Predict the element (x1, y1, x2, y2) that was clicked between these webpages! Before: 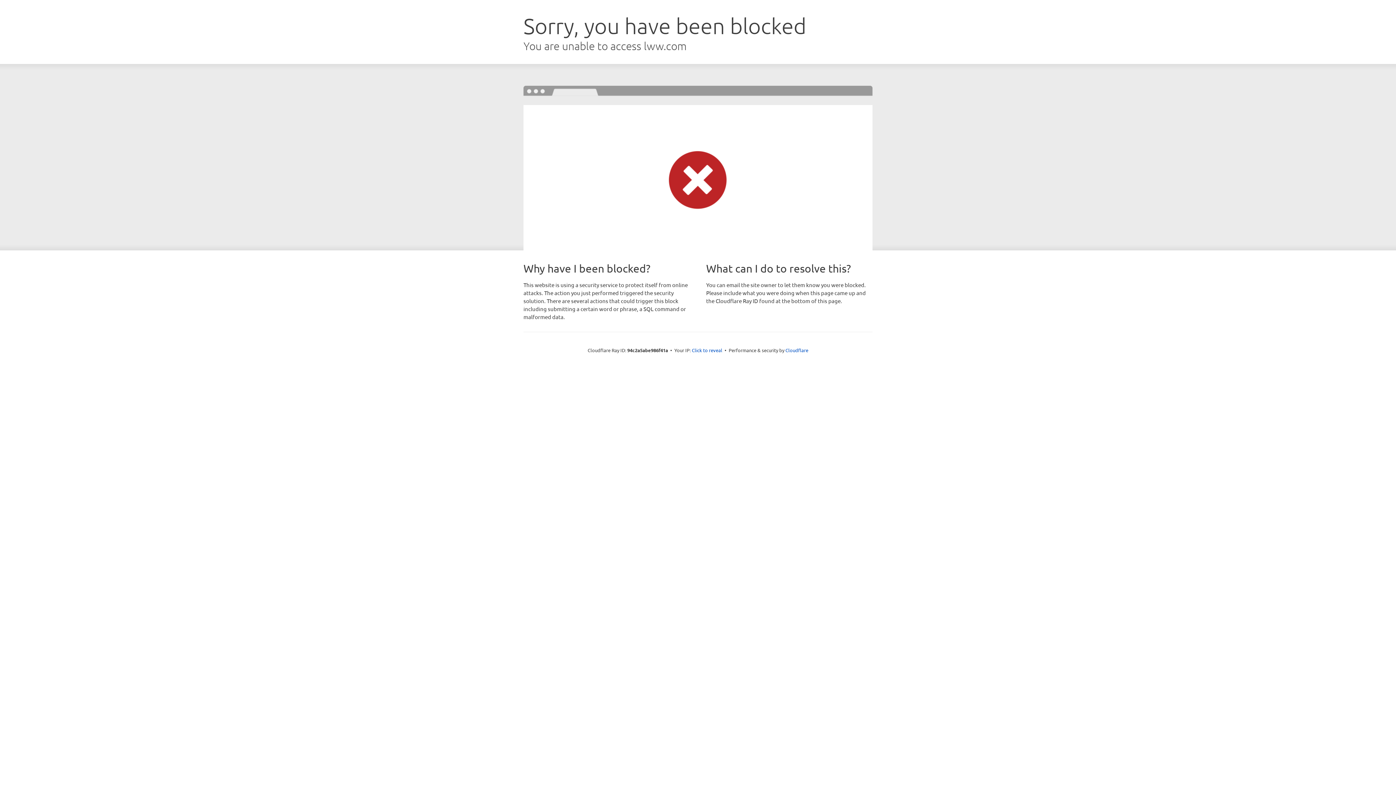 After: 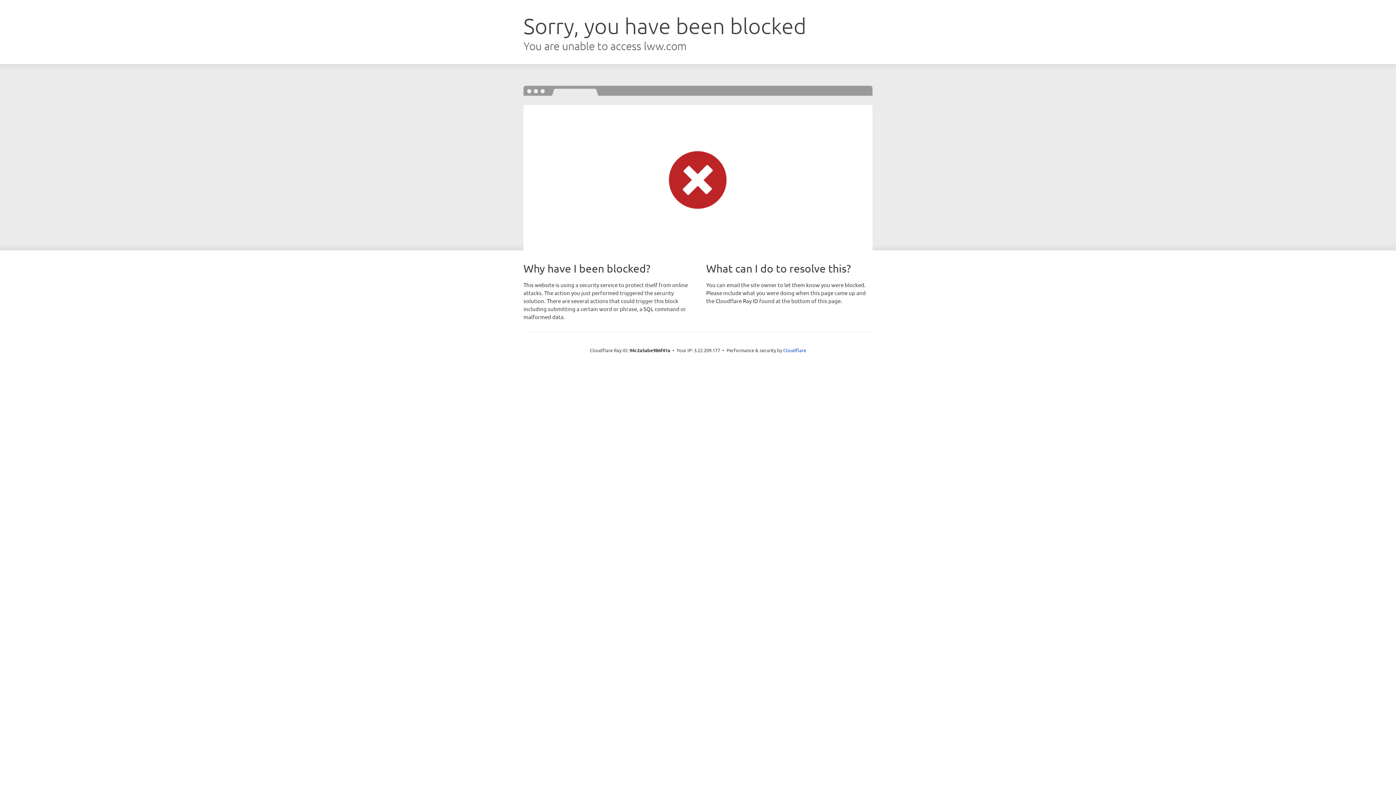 Action: label: Click to reveal bbox: (692, 346, 722, 353)